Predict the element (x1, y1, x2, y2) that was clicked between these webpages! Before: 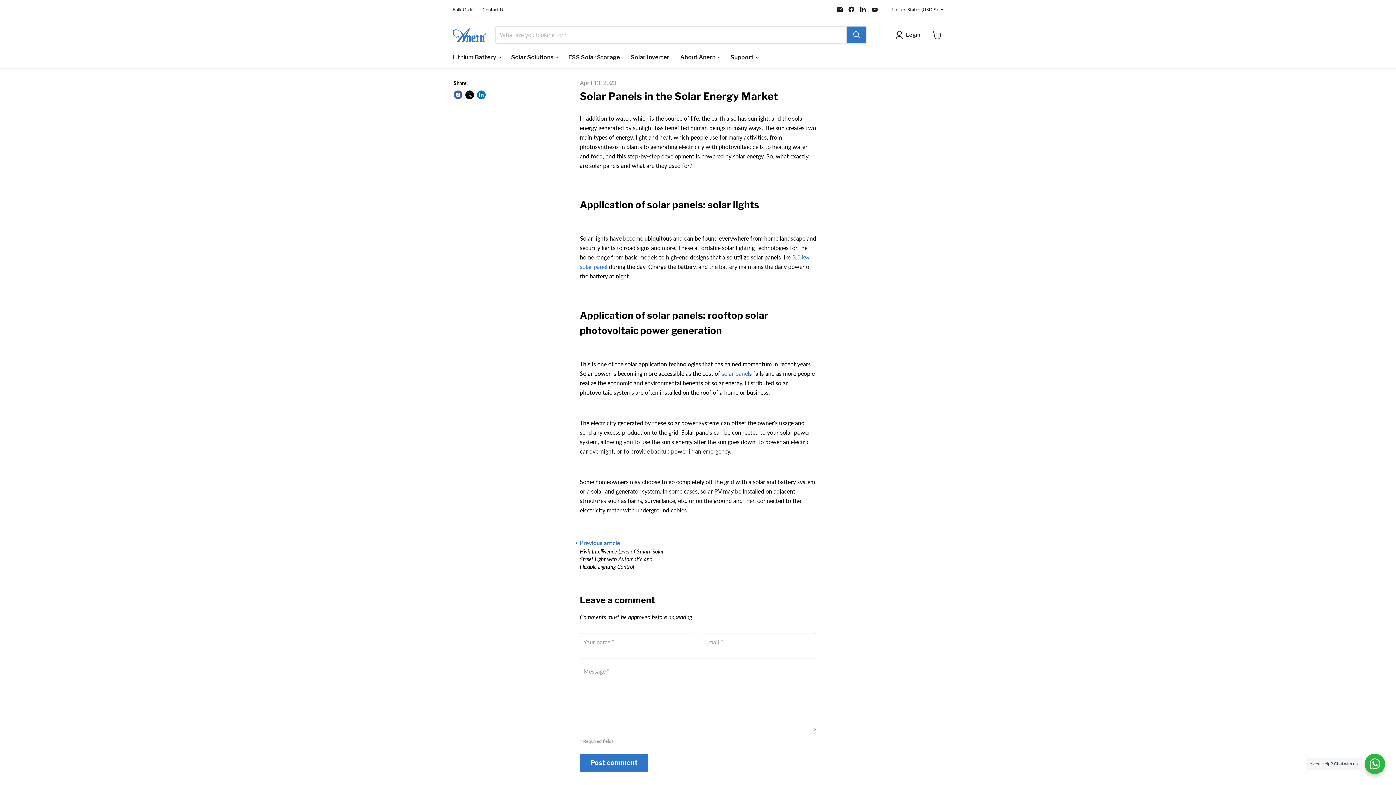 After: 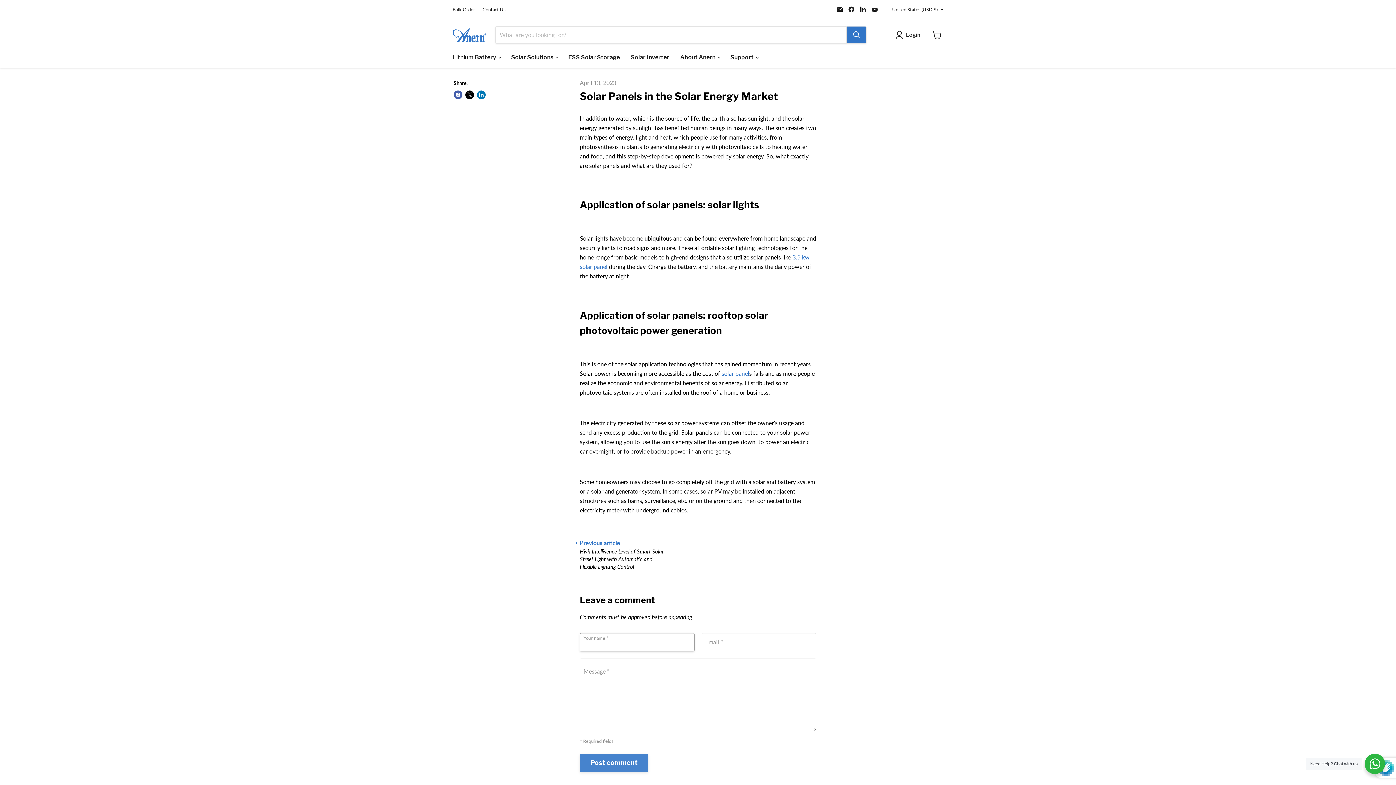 Action: label: Post comment bbox: (580, 754, 648, 772)